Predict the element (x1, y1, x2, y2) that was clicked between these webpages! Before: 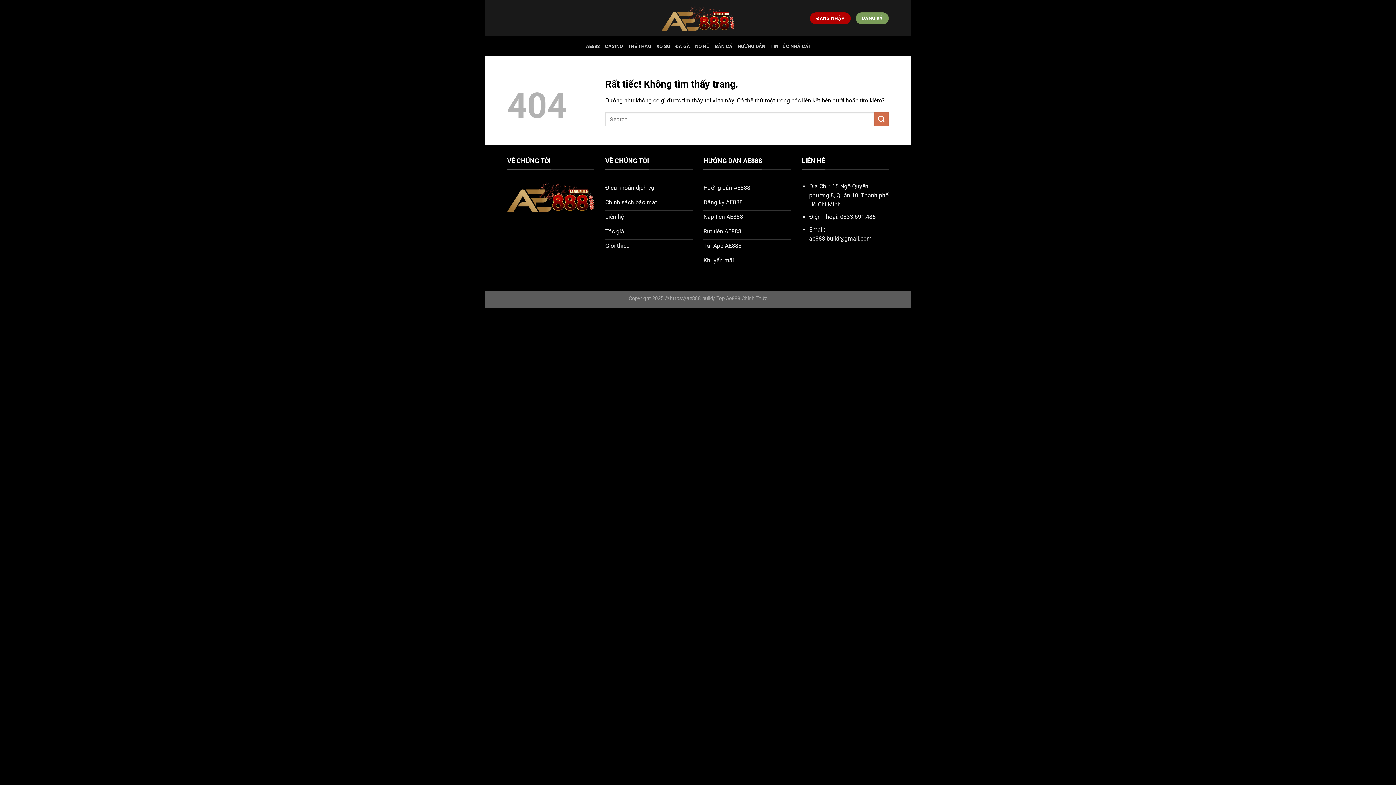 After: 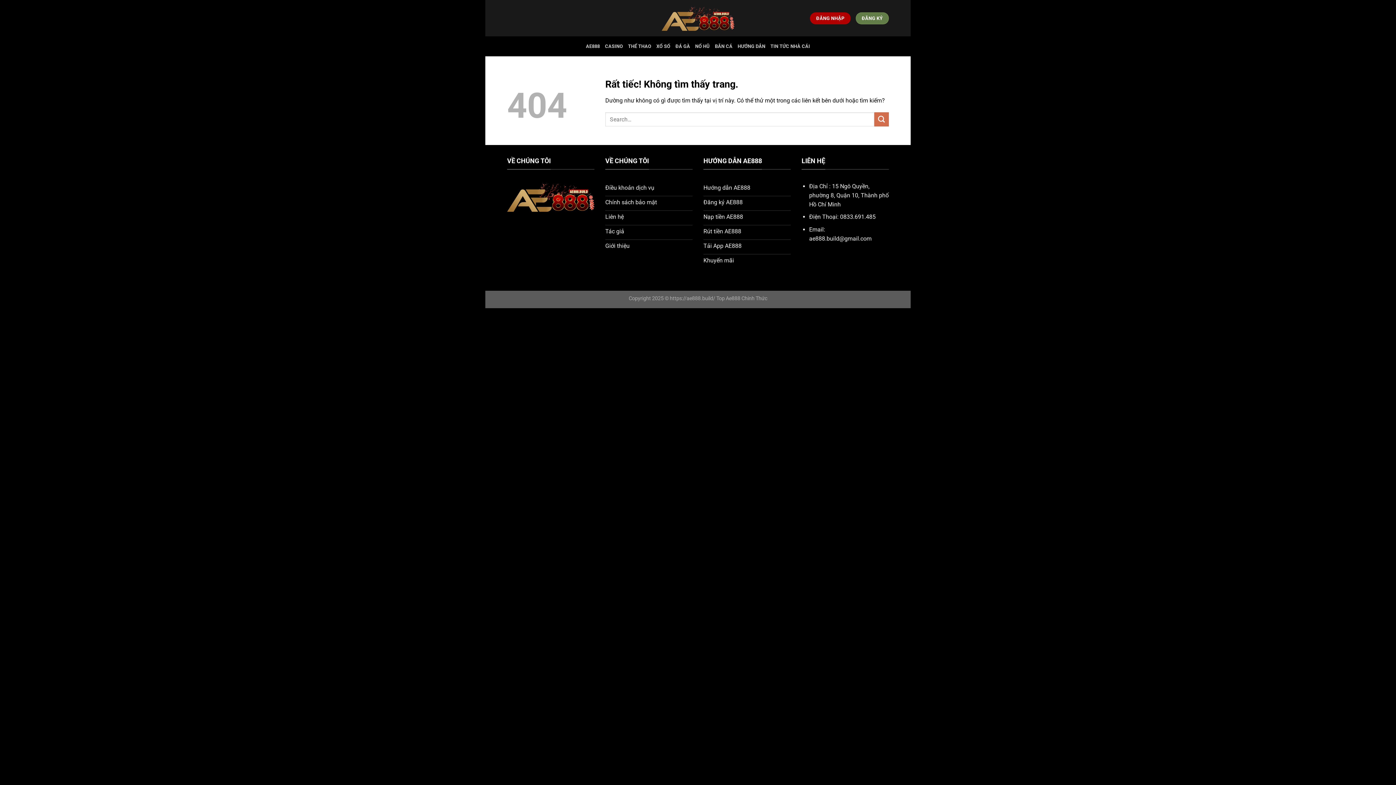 Action: bbox: (855, 12, 889, 24) label: ĐĂNG KÝ